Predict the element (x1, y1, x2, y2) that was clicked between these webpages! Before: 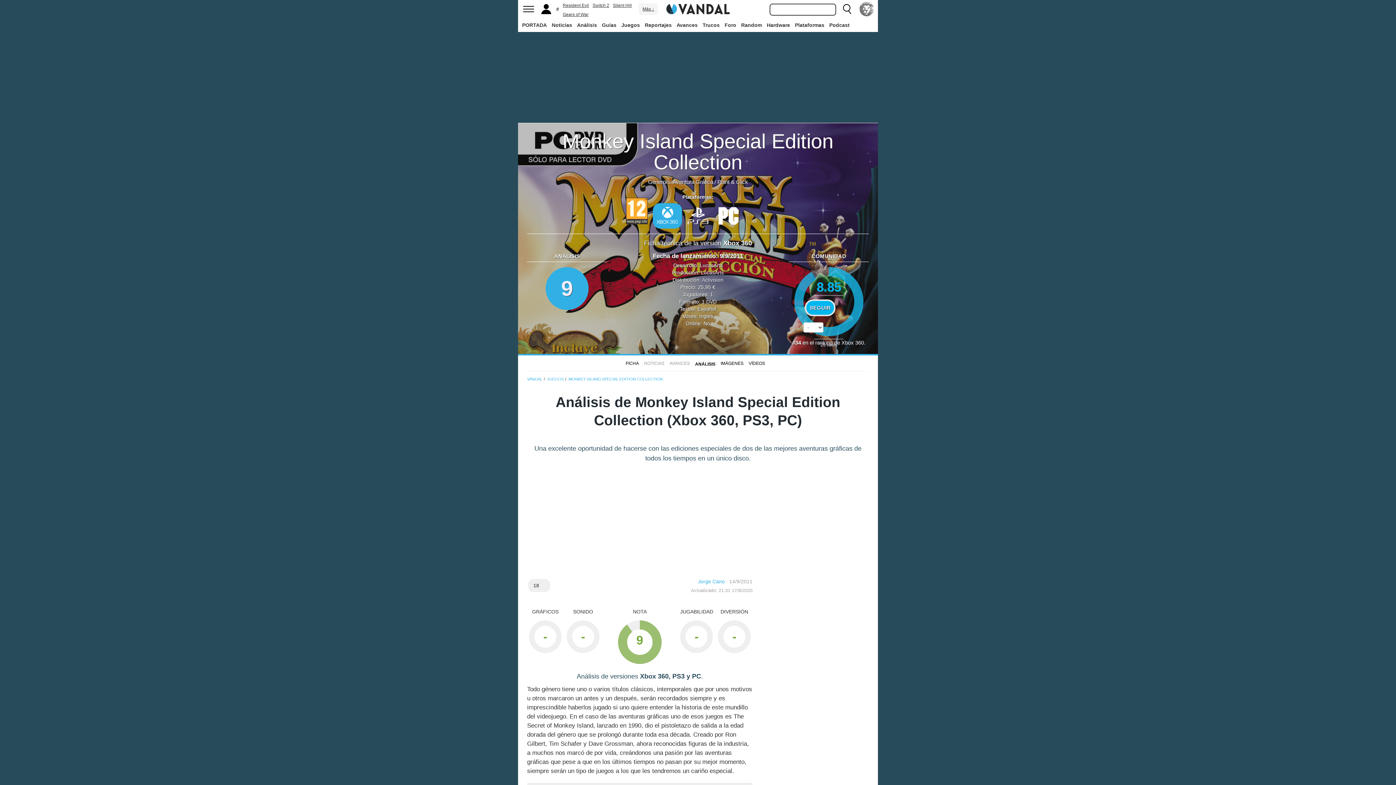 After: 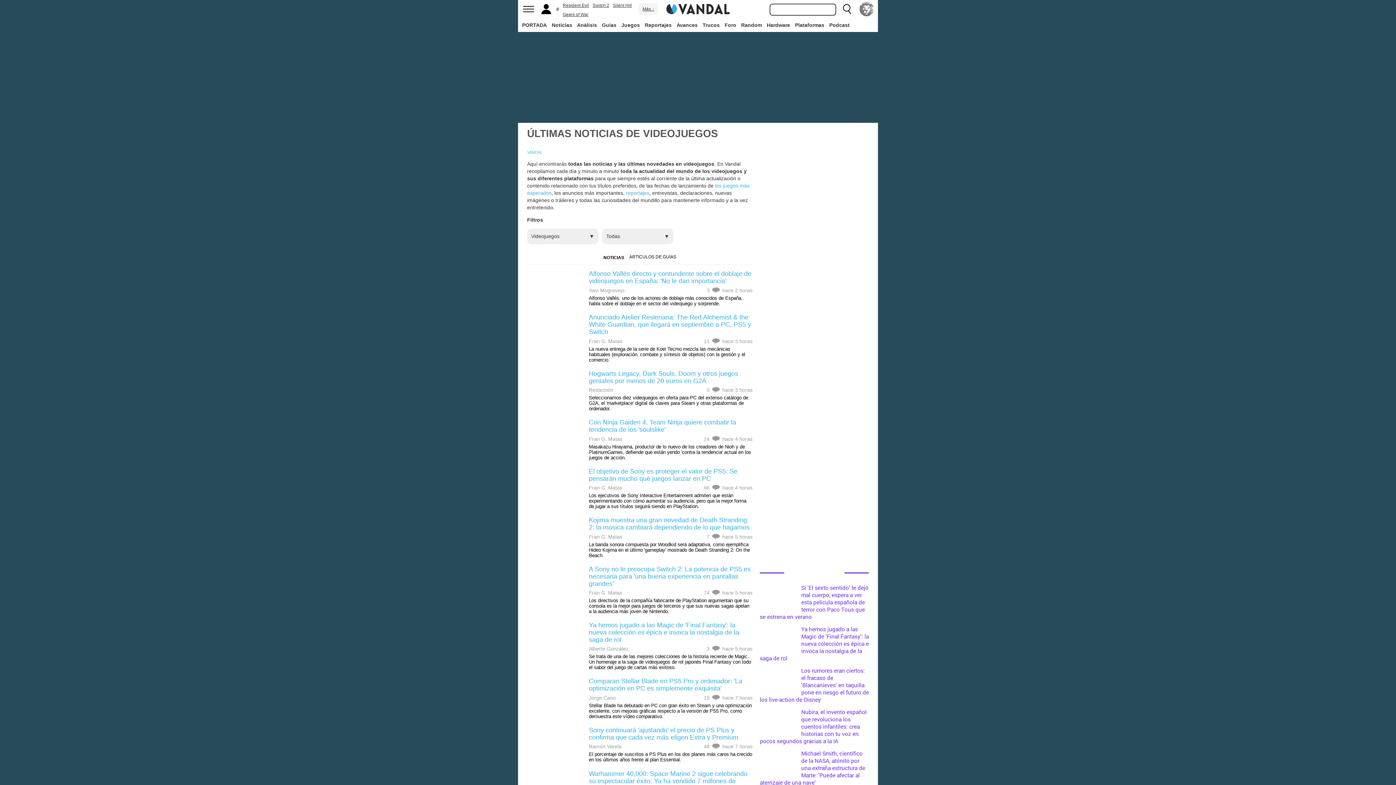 Action: label: Noticias bbox: (550, 18, 574, 31)